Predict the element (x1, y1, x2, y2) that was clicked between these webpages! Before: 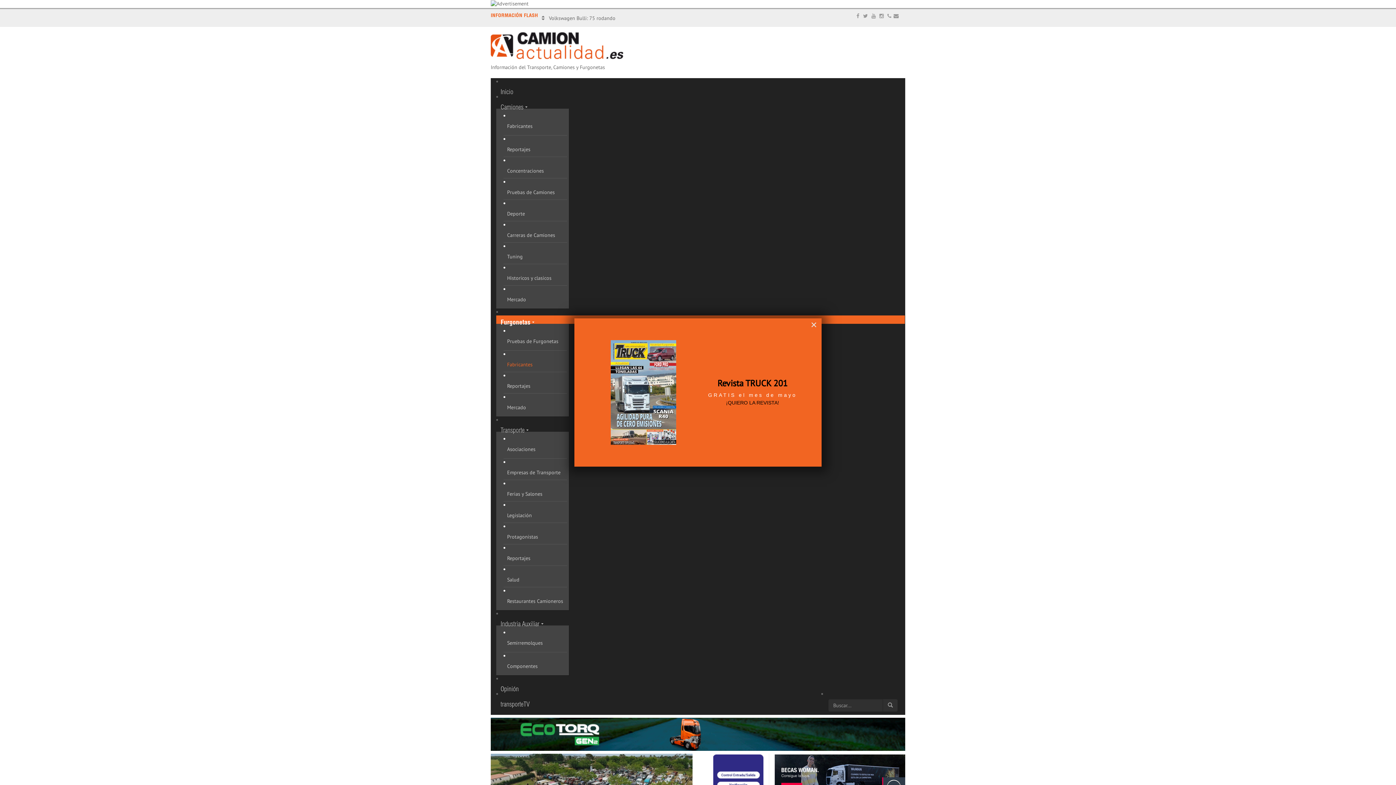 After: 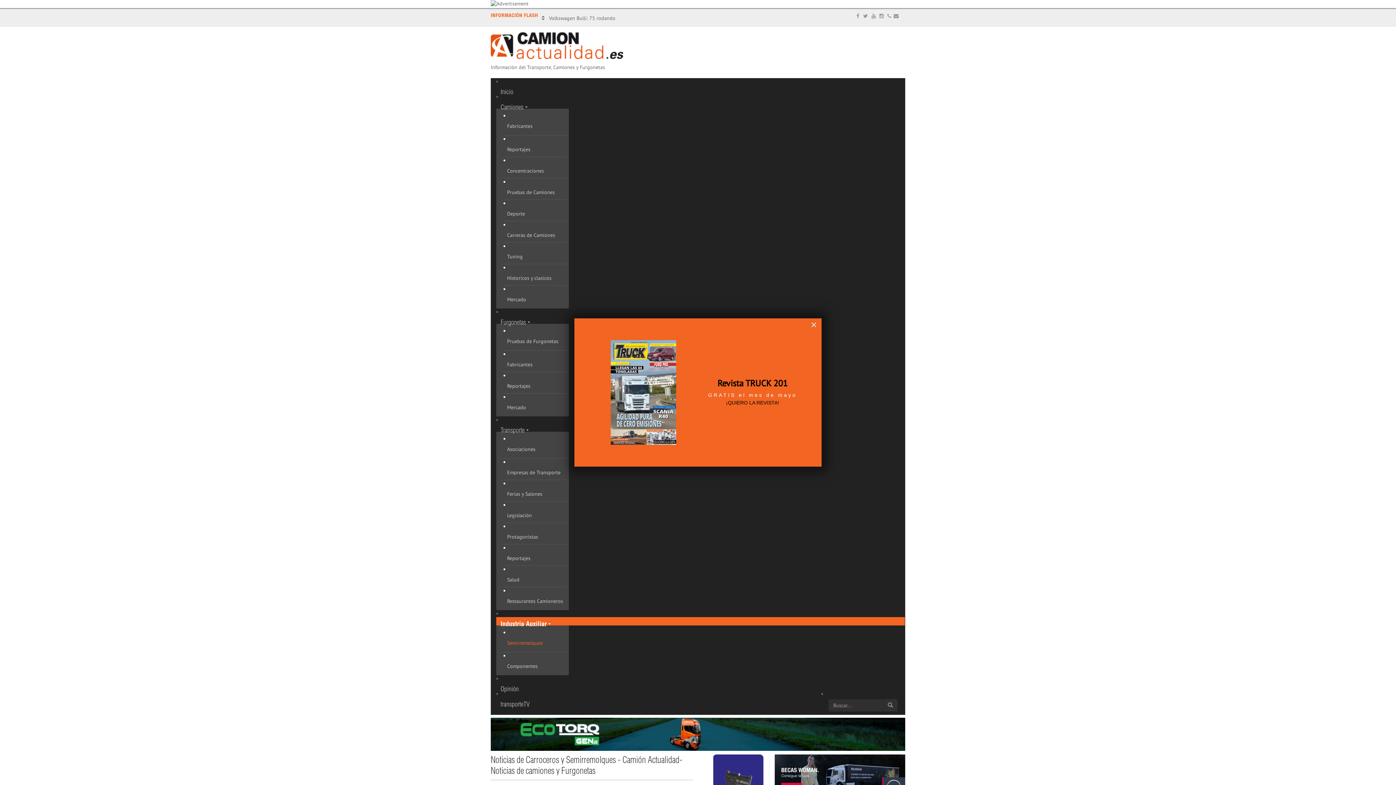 Action: label: Semirremolques bbox: (507, 636, 563, 650)